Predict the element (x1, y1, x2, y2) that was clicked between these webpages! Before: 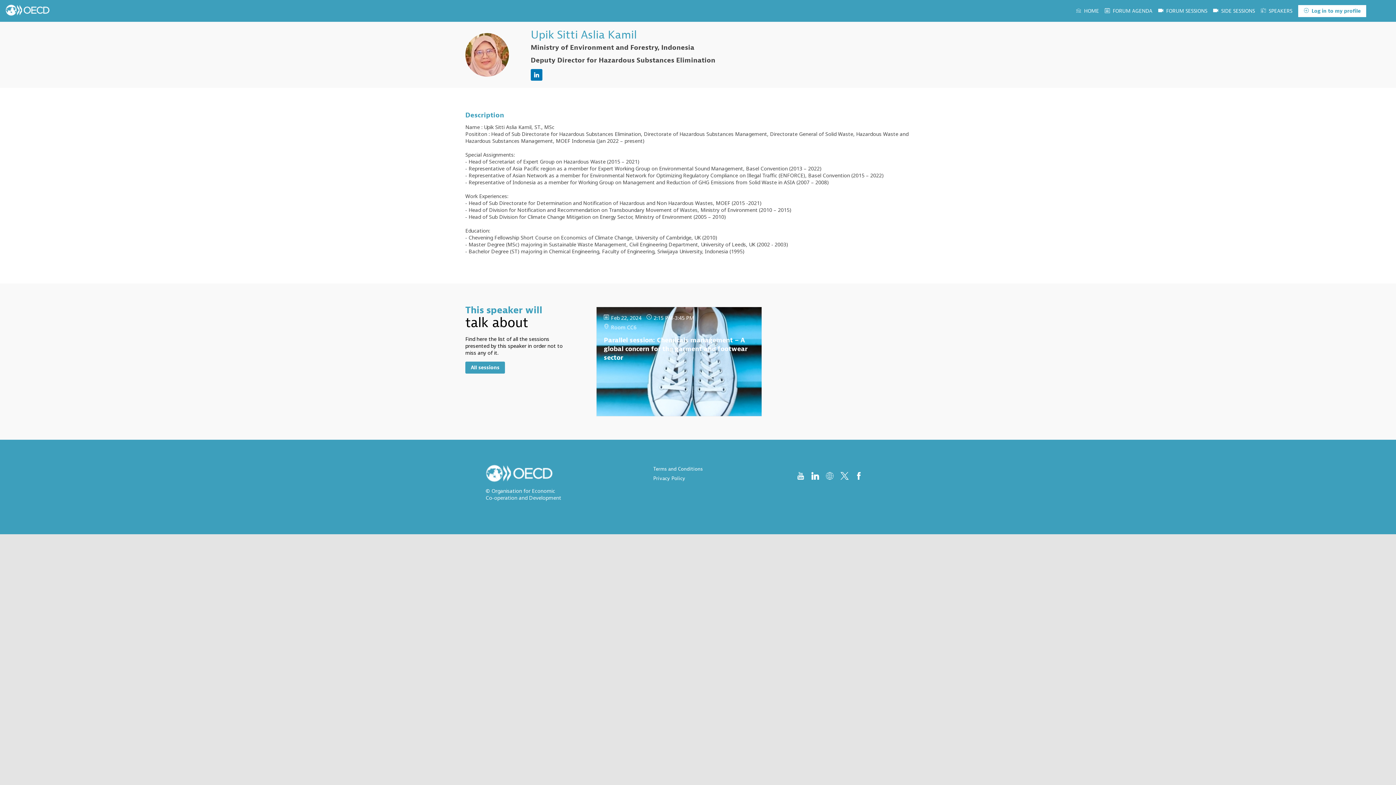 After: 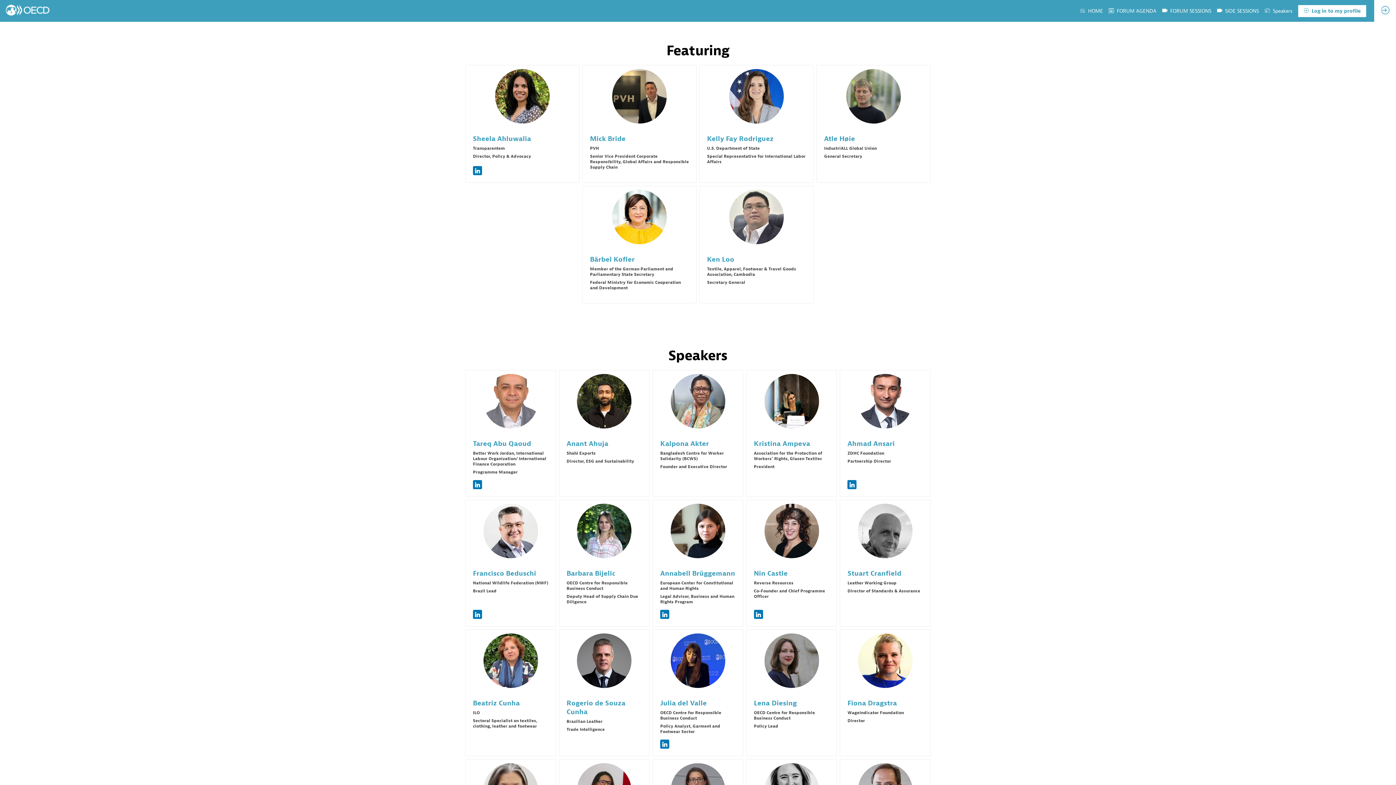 Action: bbox: (1261, 0, 1292, 21) label: Speakers